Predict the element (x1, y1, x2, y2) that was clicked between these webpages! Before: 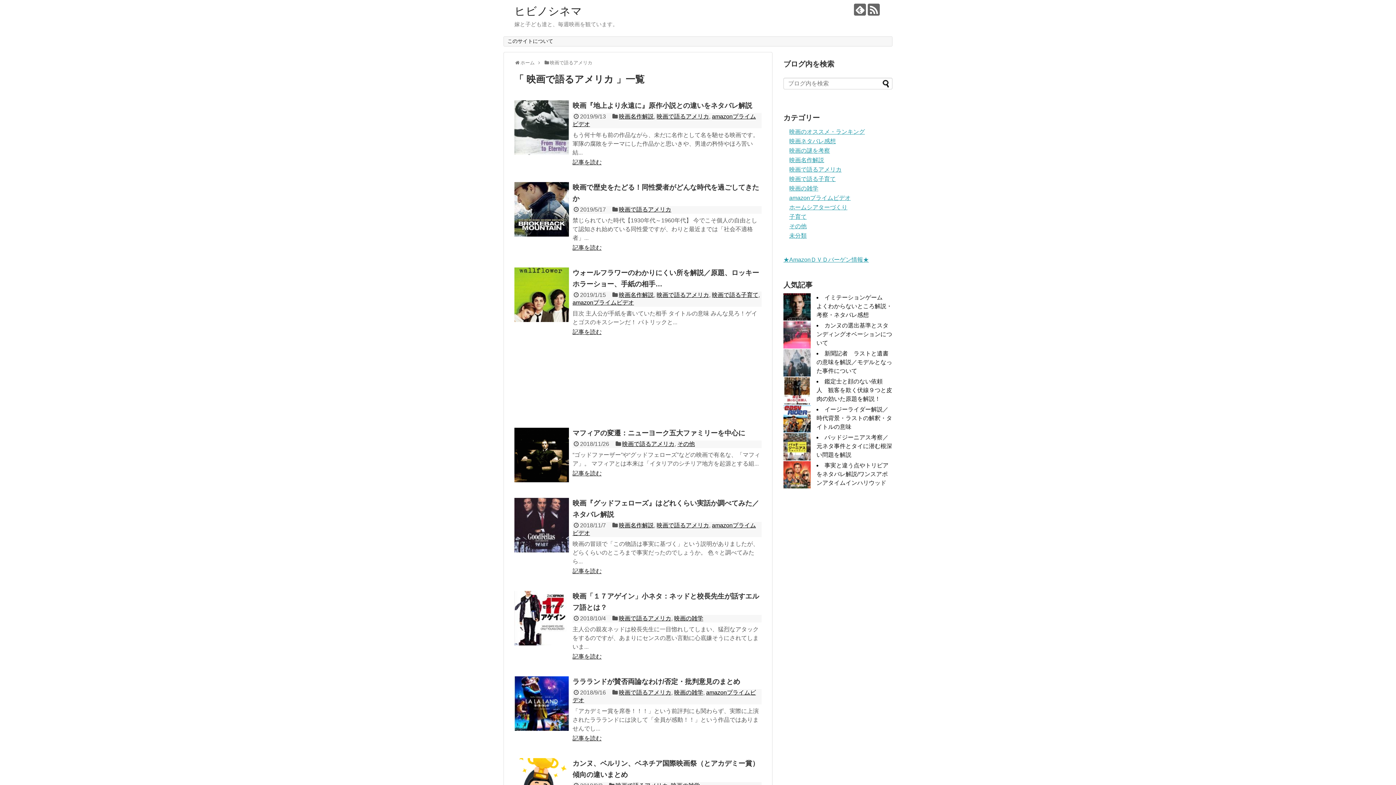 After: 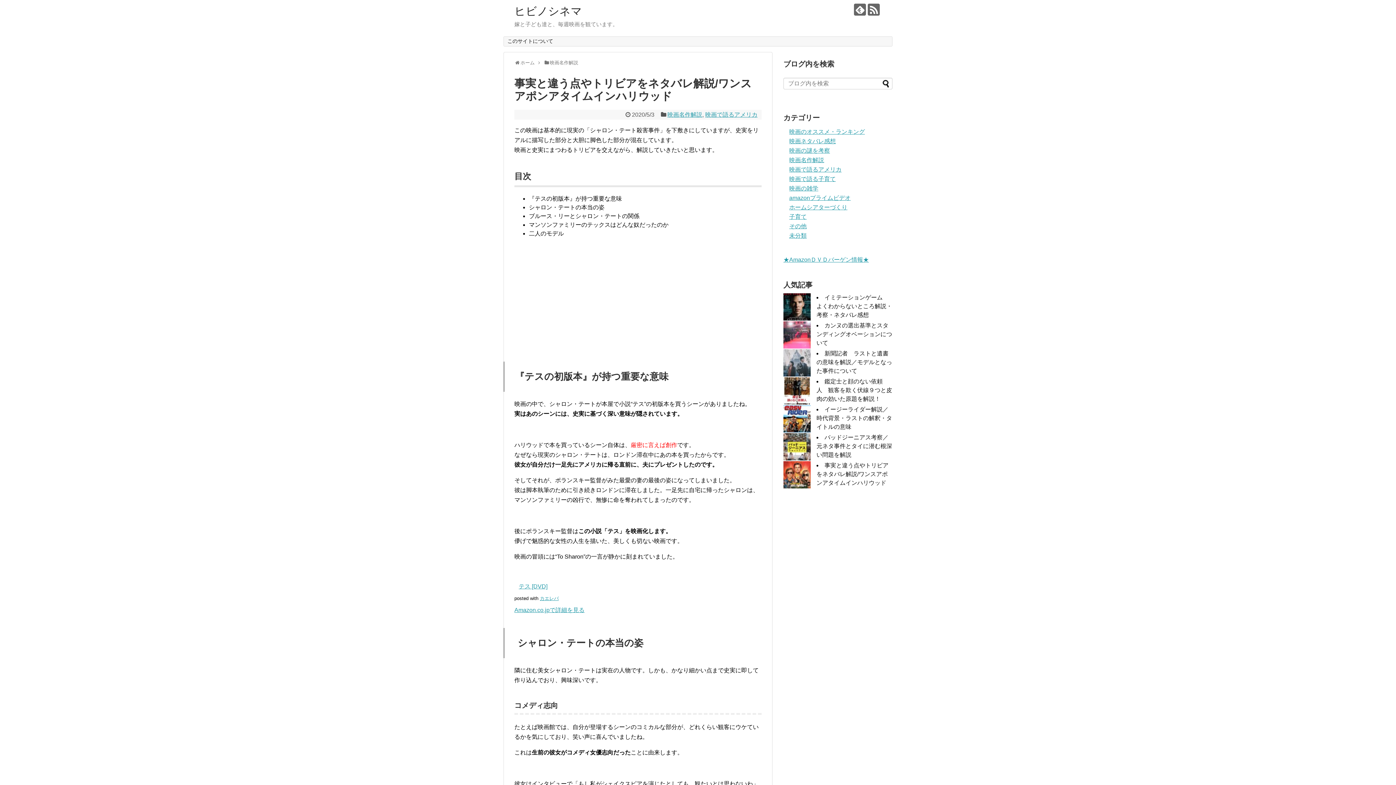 Action: label: 事実と違う点やトリビアをネタバレ解説/ワンスアポンアタイムインハリウッド bbox: (816, 462, 888, 486)